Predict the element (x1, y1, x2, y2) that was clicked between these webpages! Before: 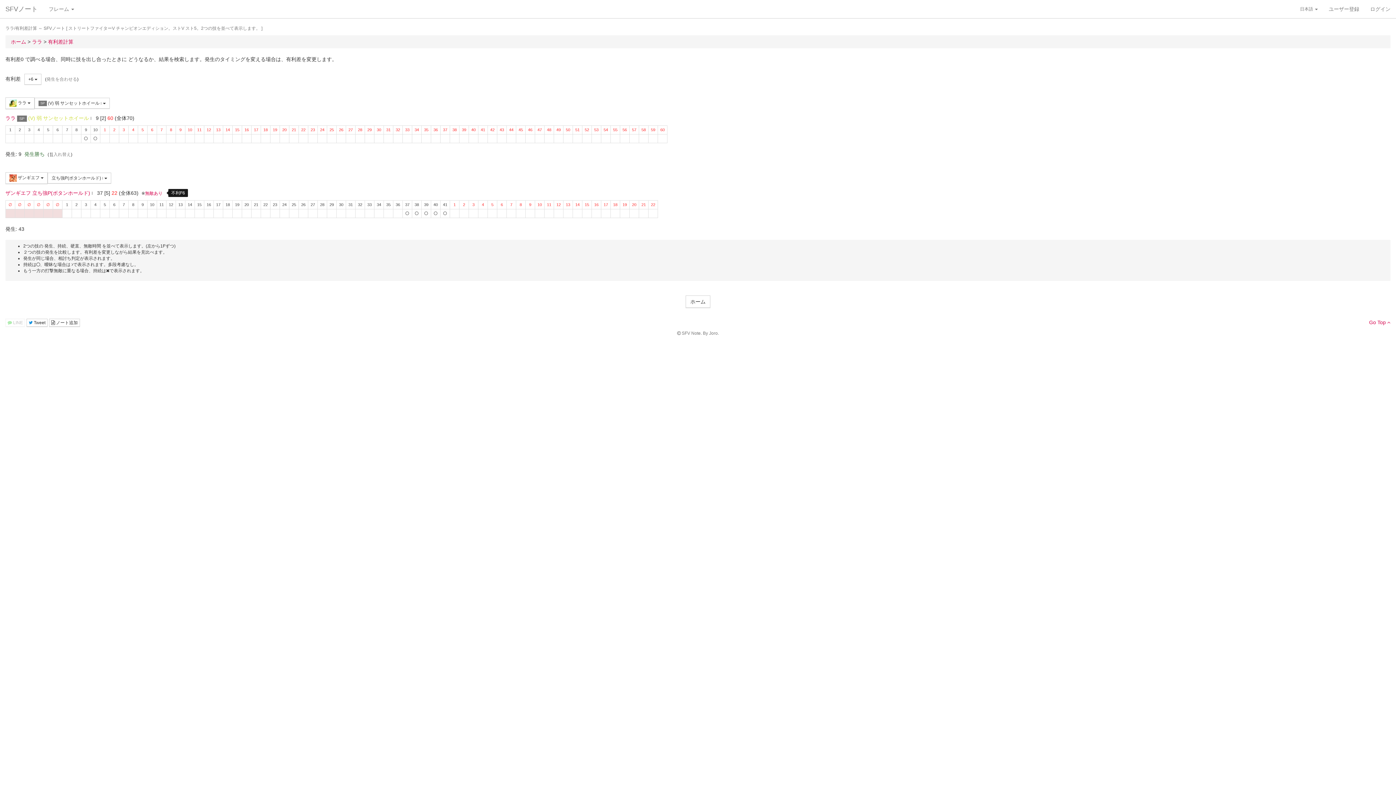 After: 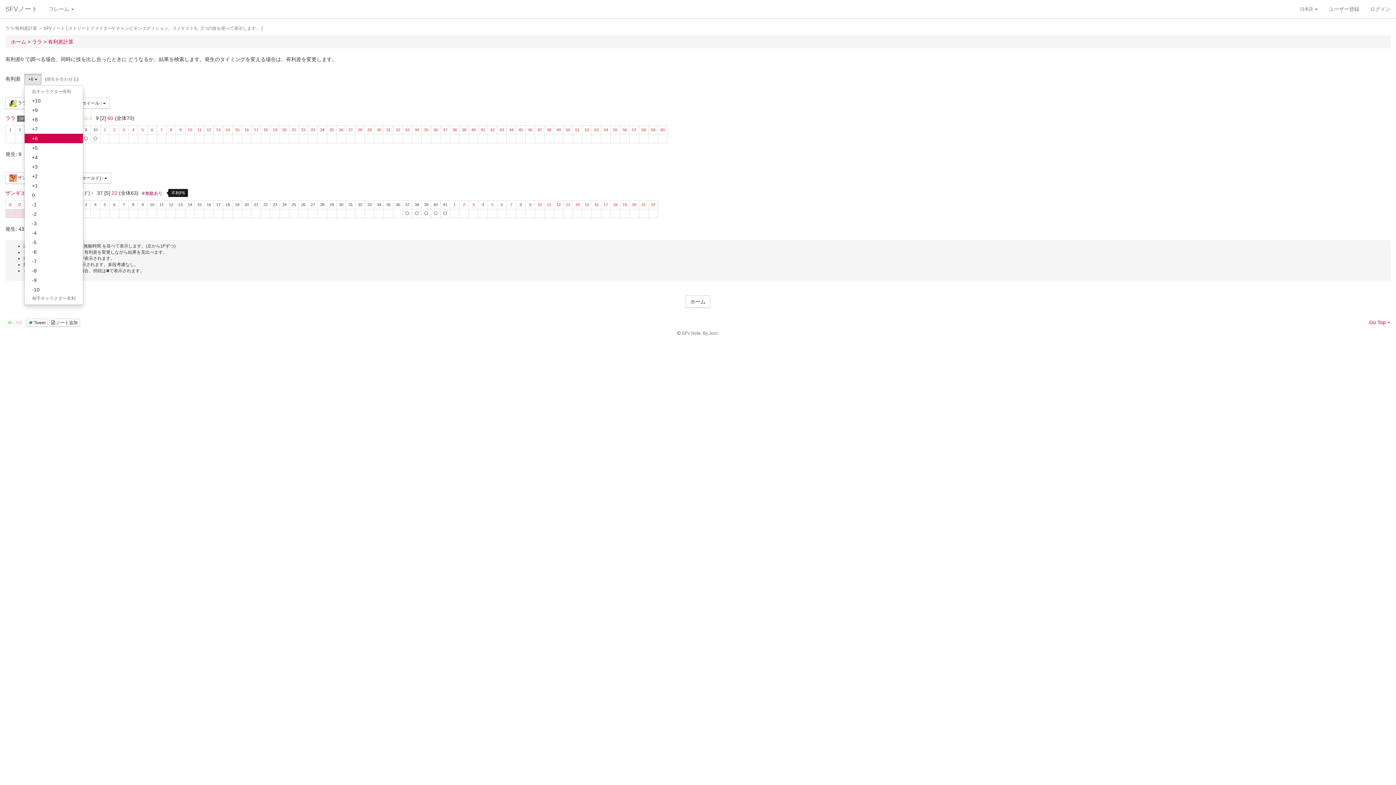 Action: label: +6  bbox: (24, 73, 41, 84)